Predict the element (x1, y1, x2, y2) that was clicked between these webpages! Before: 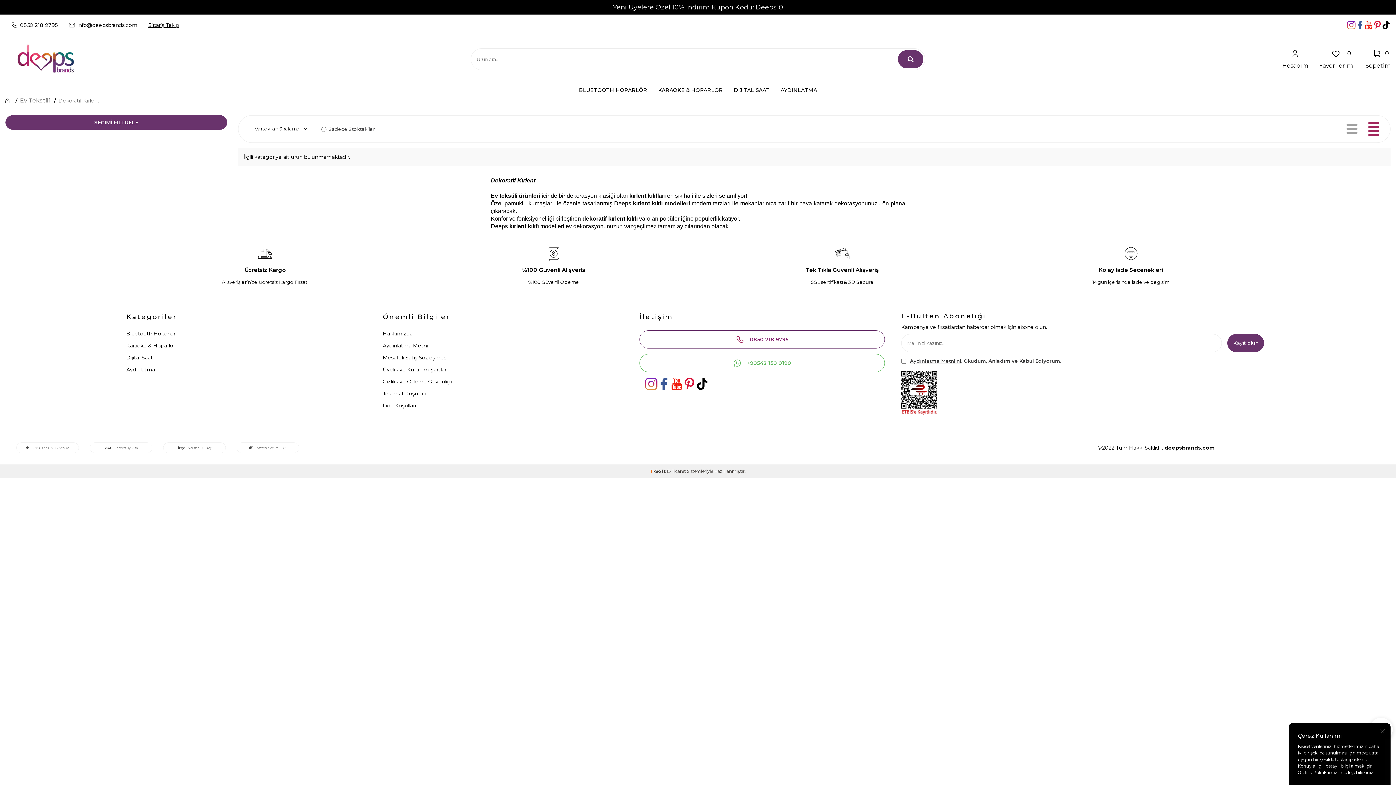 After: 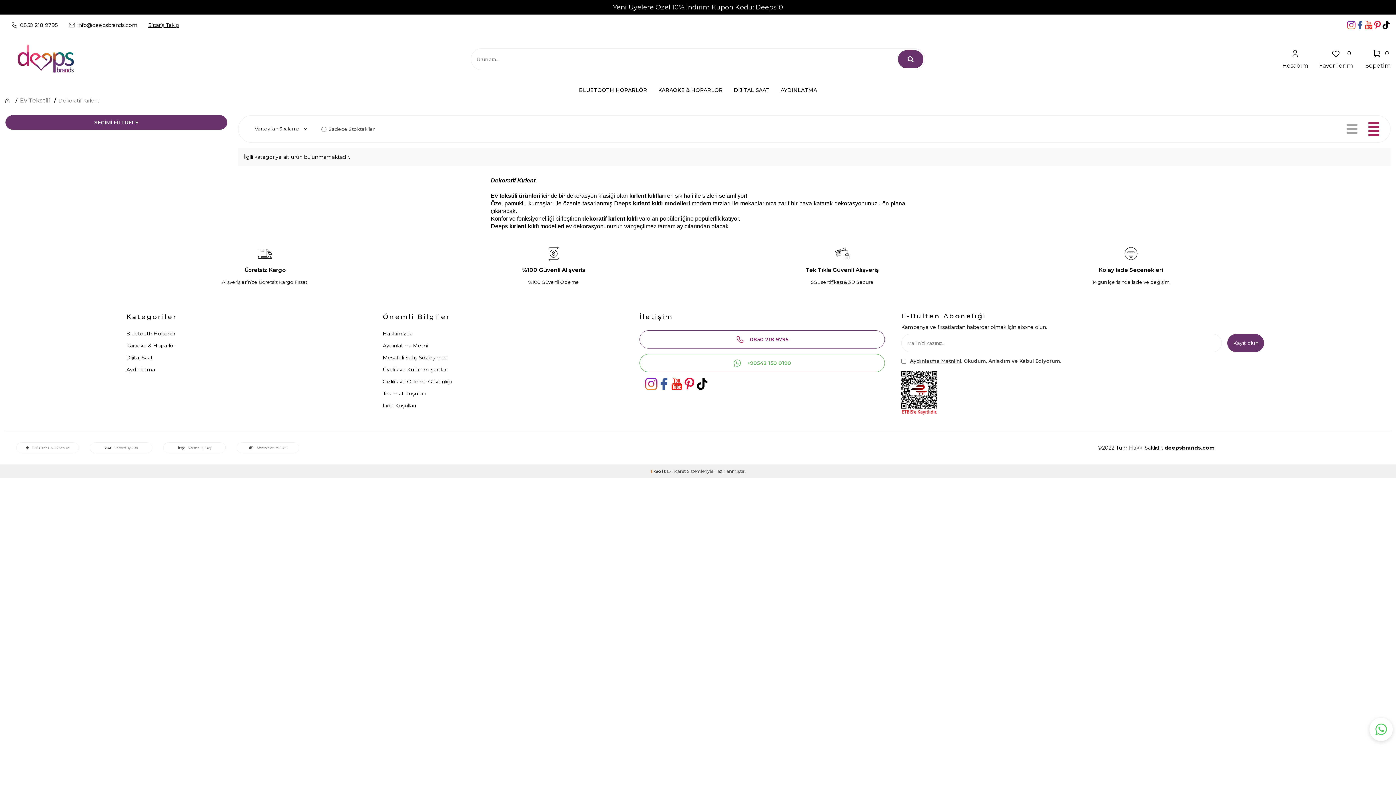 Action: label: Aydınlatma bbox: (126, 366, 155, 372)